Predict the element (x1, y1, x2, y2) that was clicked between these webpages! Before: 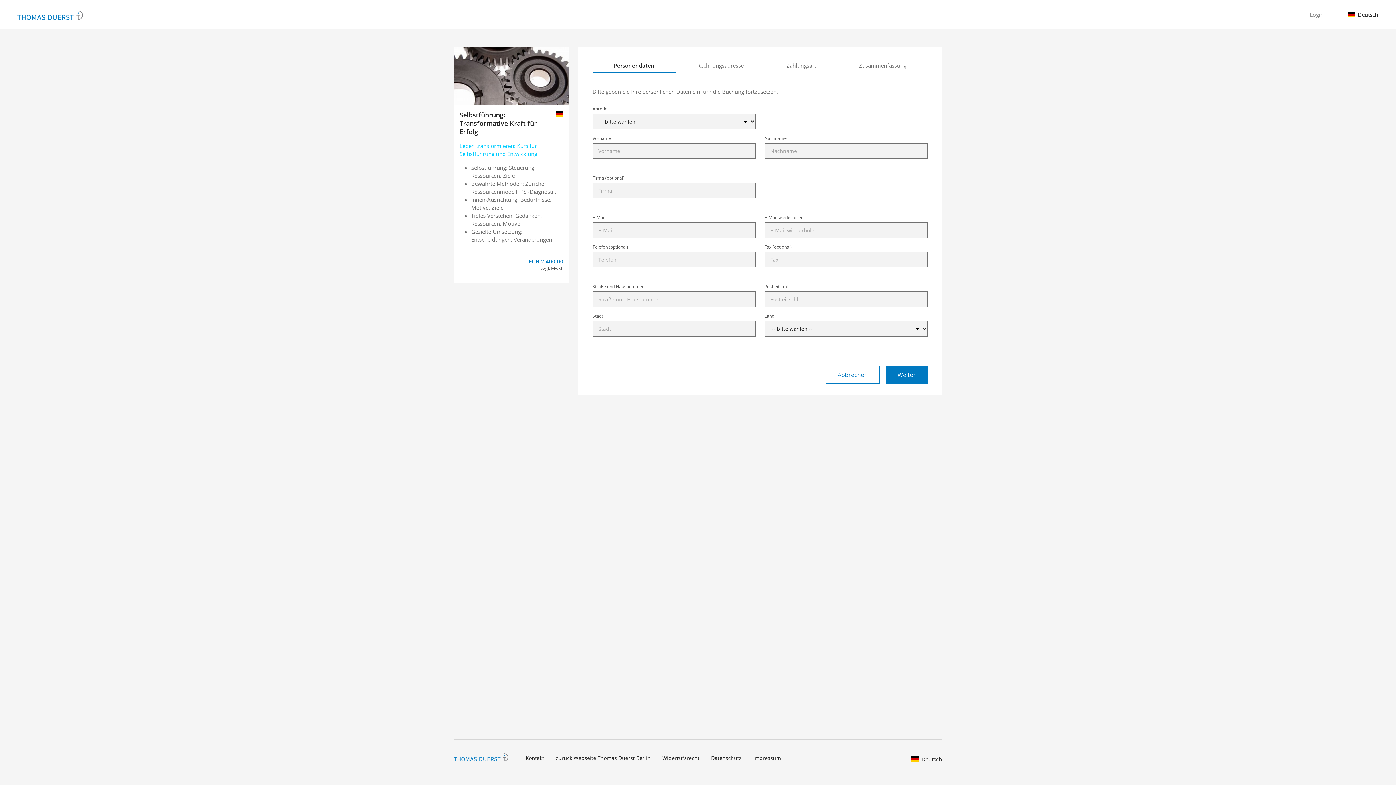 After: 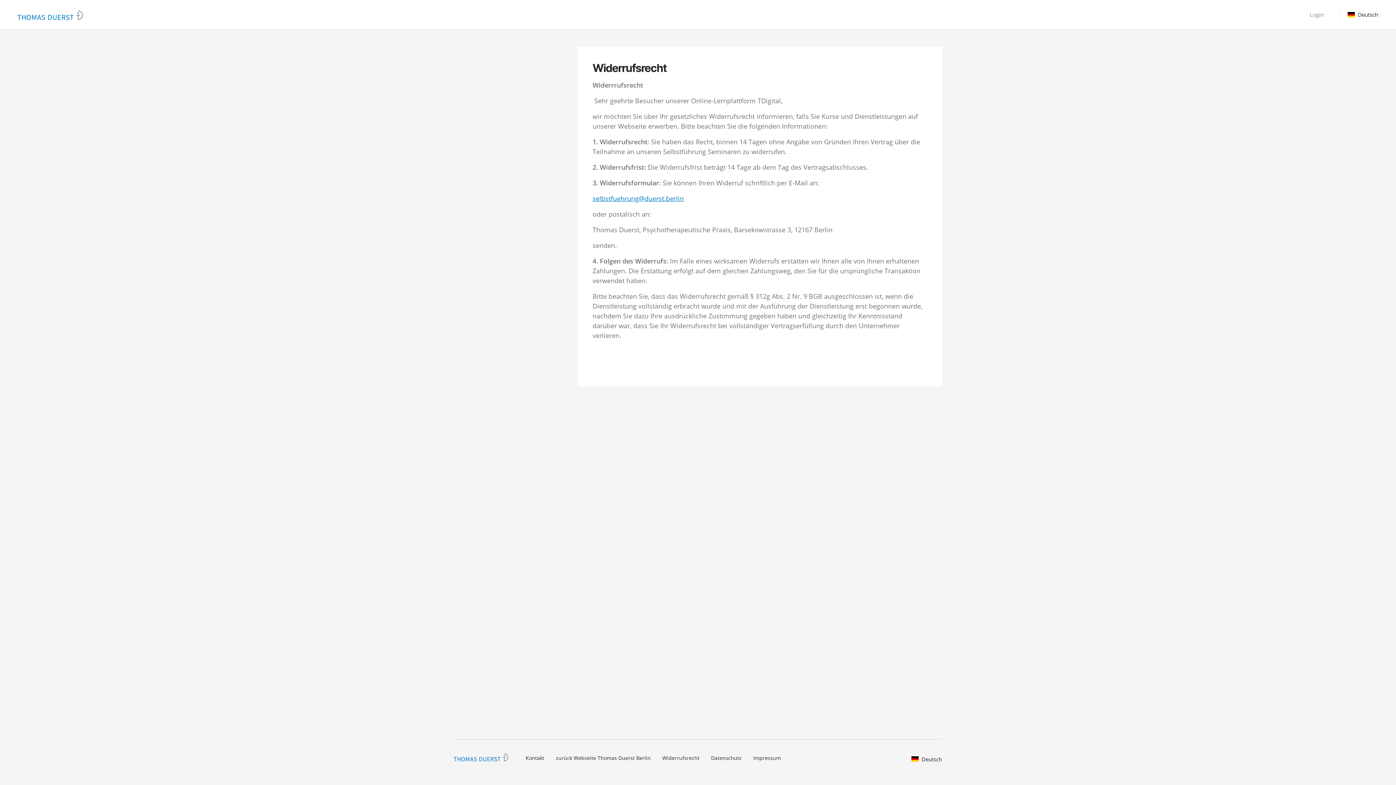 Action: bbox: (662, 754, 699, 762) label: Widerrufsrecht